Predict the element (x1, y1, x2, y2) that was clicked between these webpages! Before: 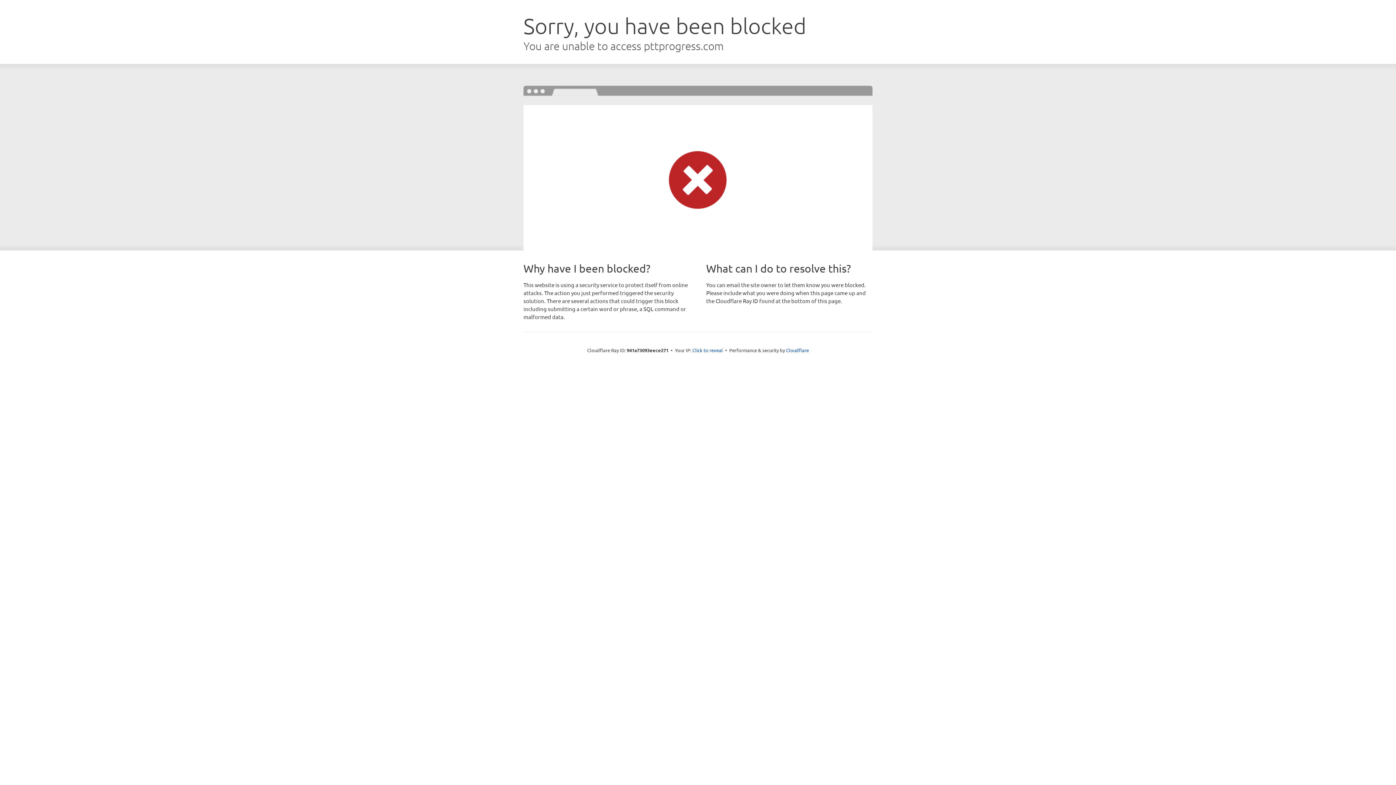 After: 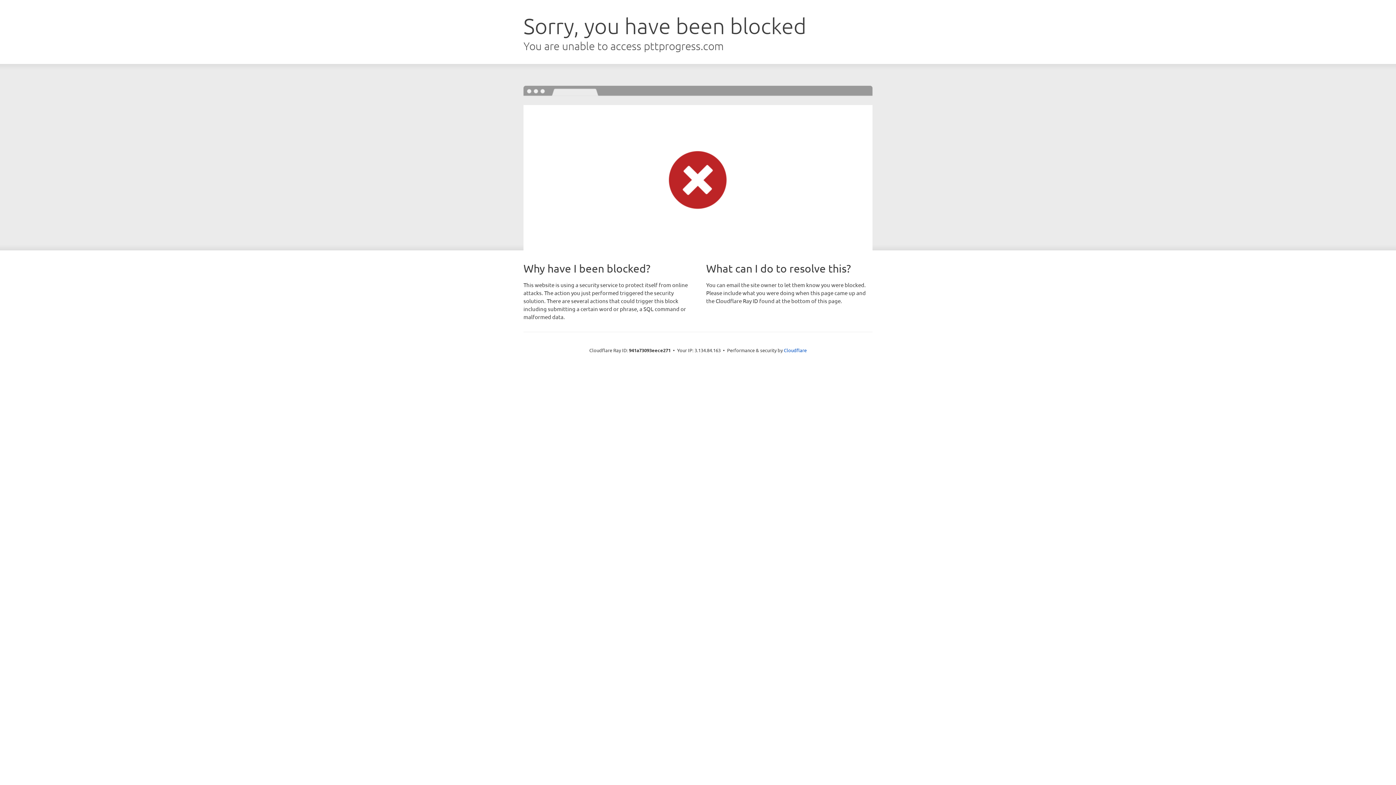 Action: label: Click to reveal bbox: (692, 346, 723, 353)